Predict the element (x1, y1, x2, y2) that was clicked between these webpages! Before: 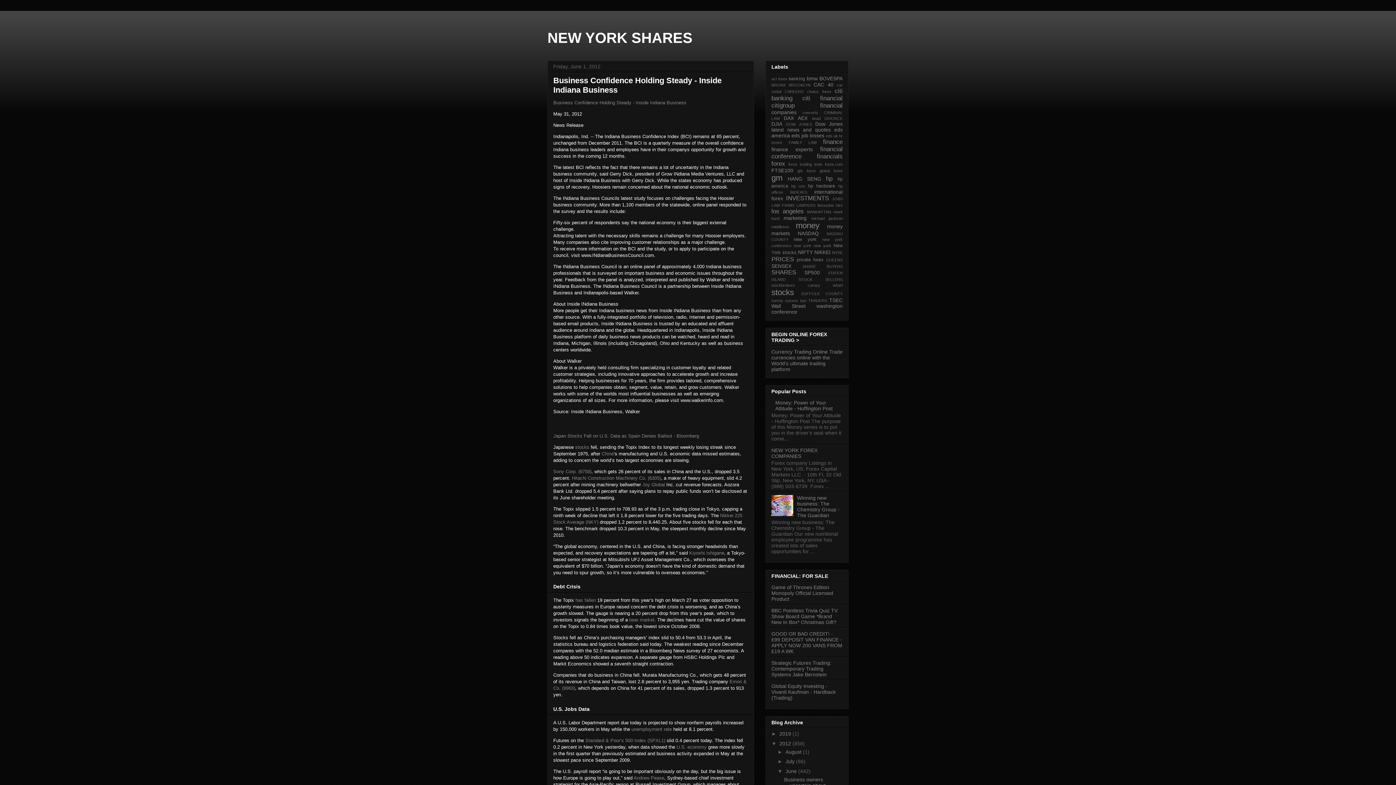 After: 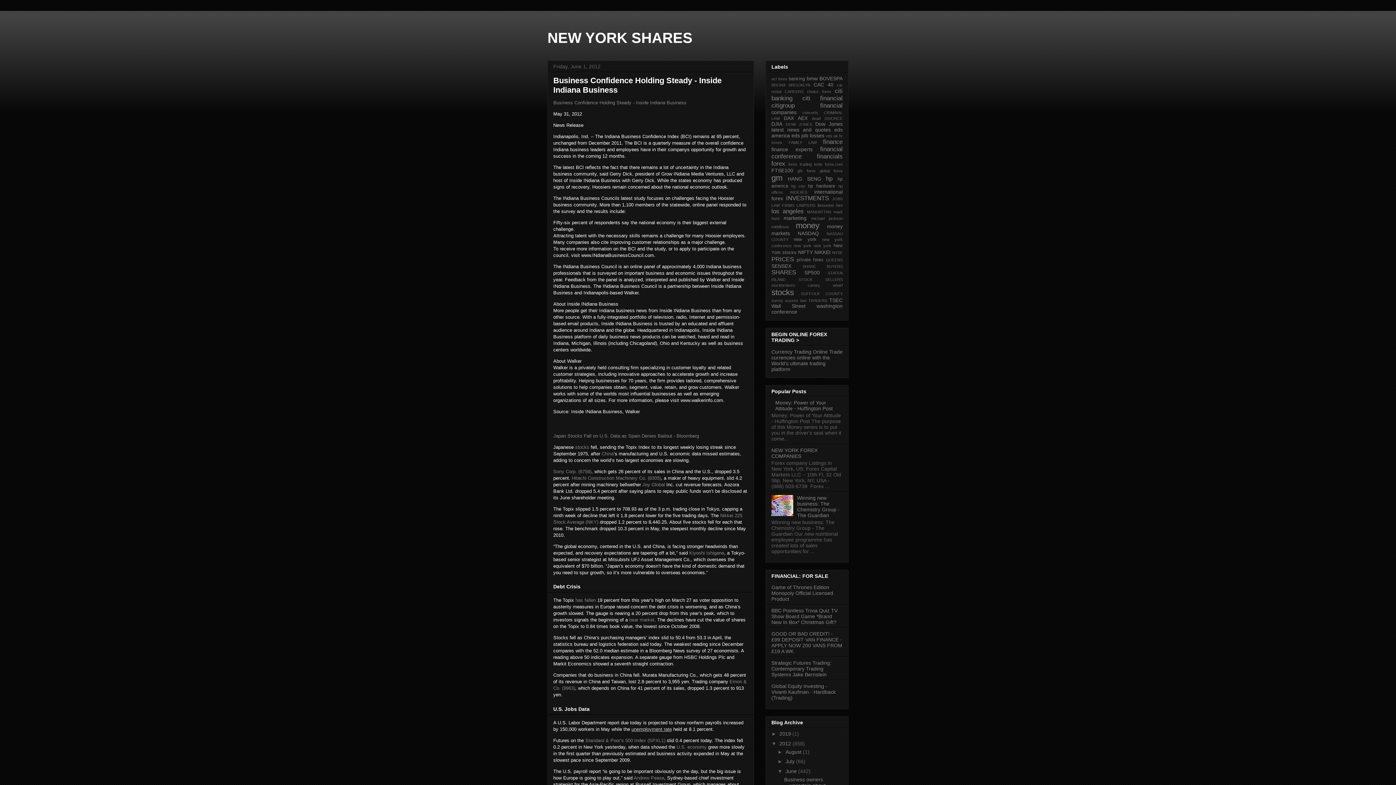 Action: label: unemployment rate bbox: (631, 726, 672, 732)